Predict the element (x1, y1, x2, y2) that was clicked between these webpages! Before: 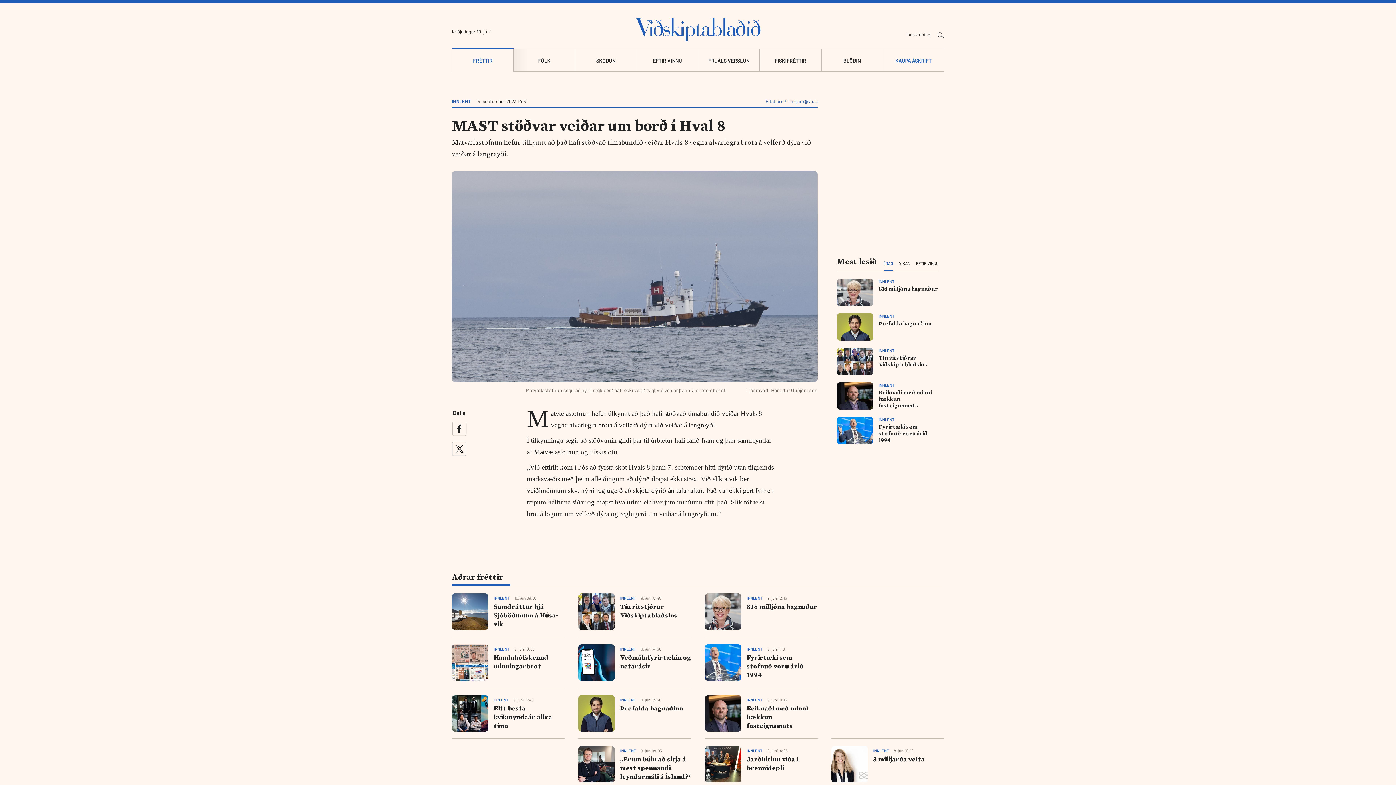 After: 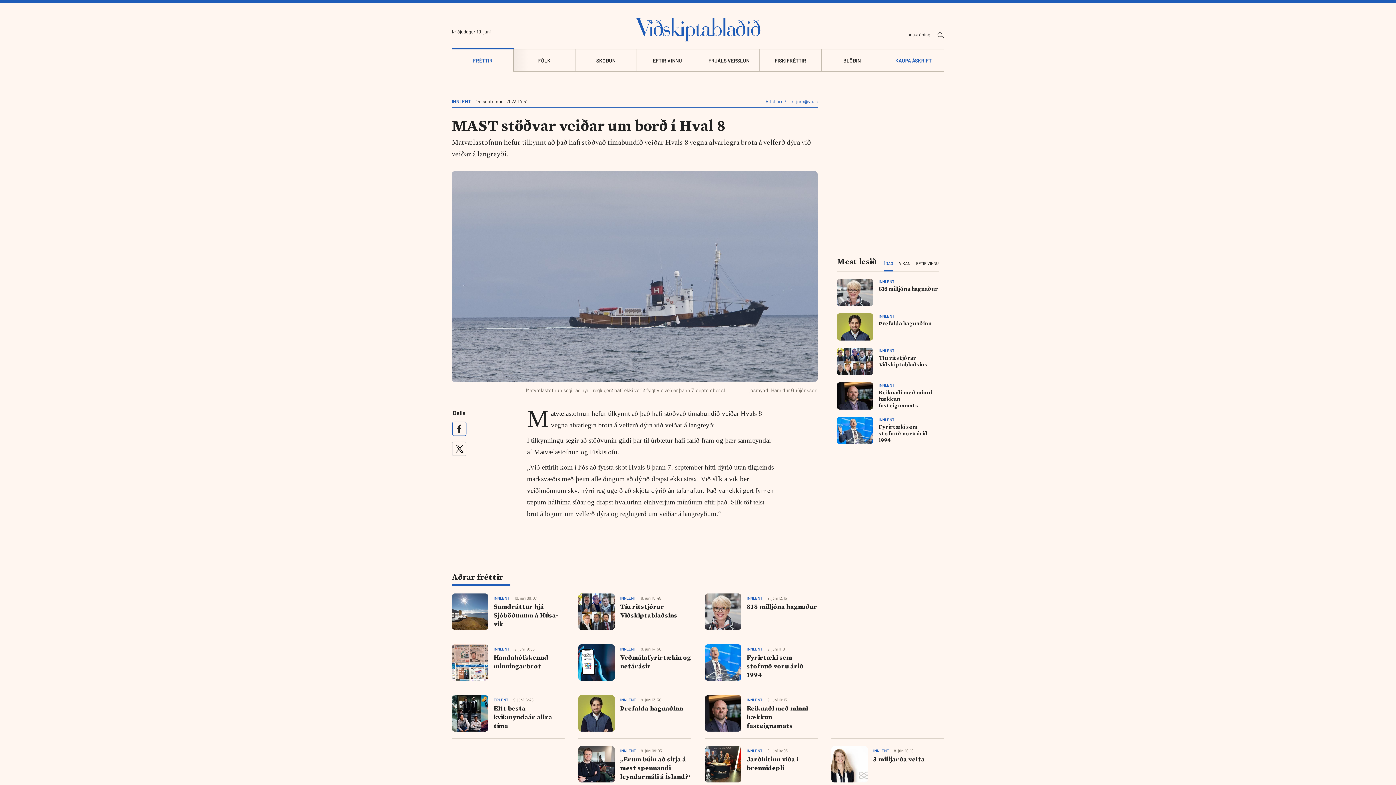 Action: label:   bbox: (452, 427, 466, 434)